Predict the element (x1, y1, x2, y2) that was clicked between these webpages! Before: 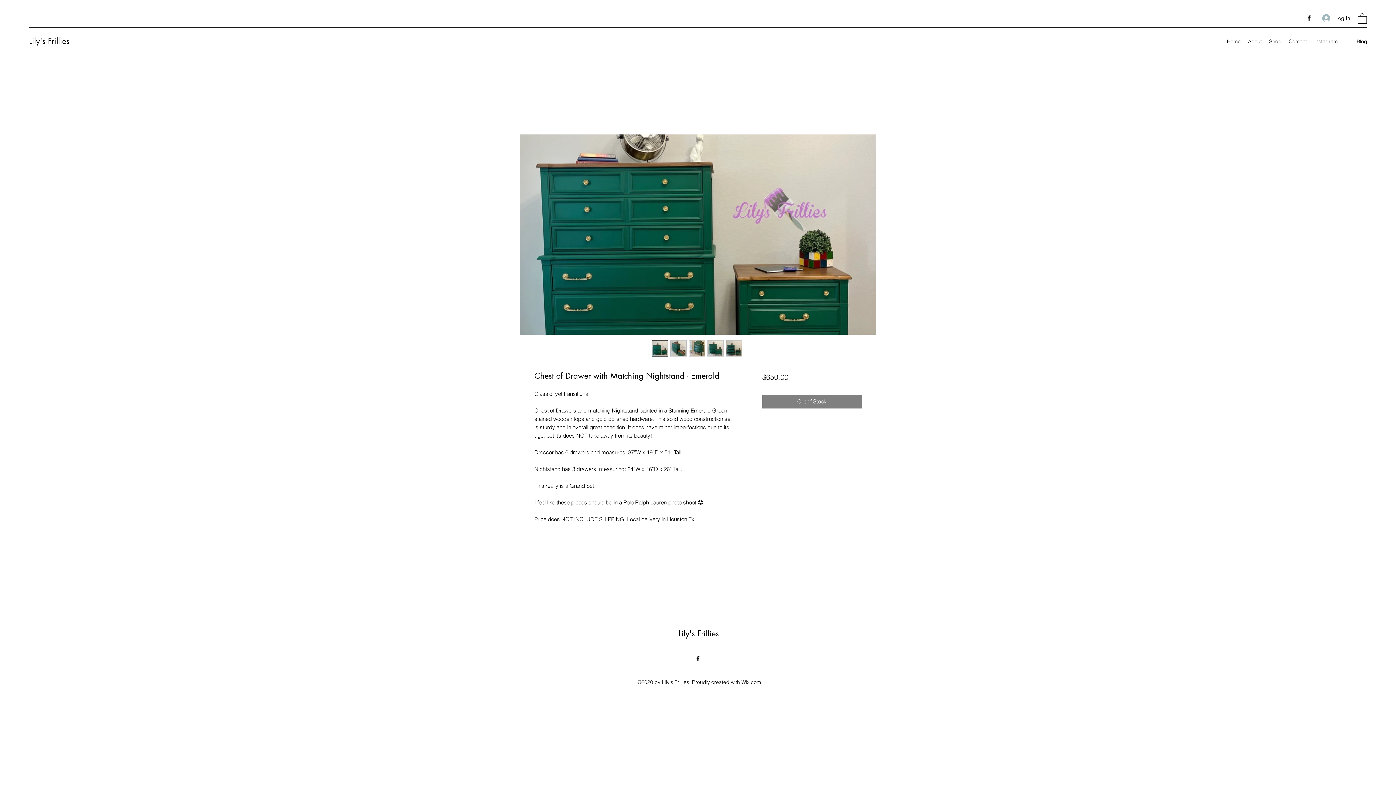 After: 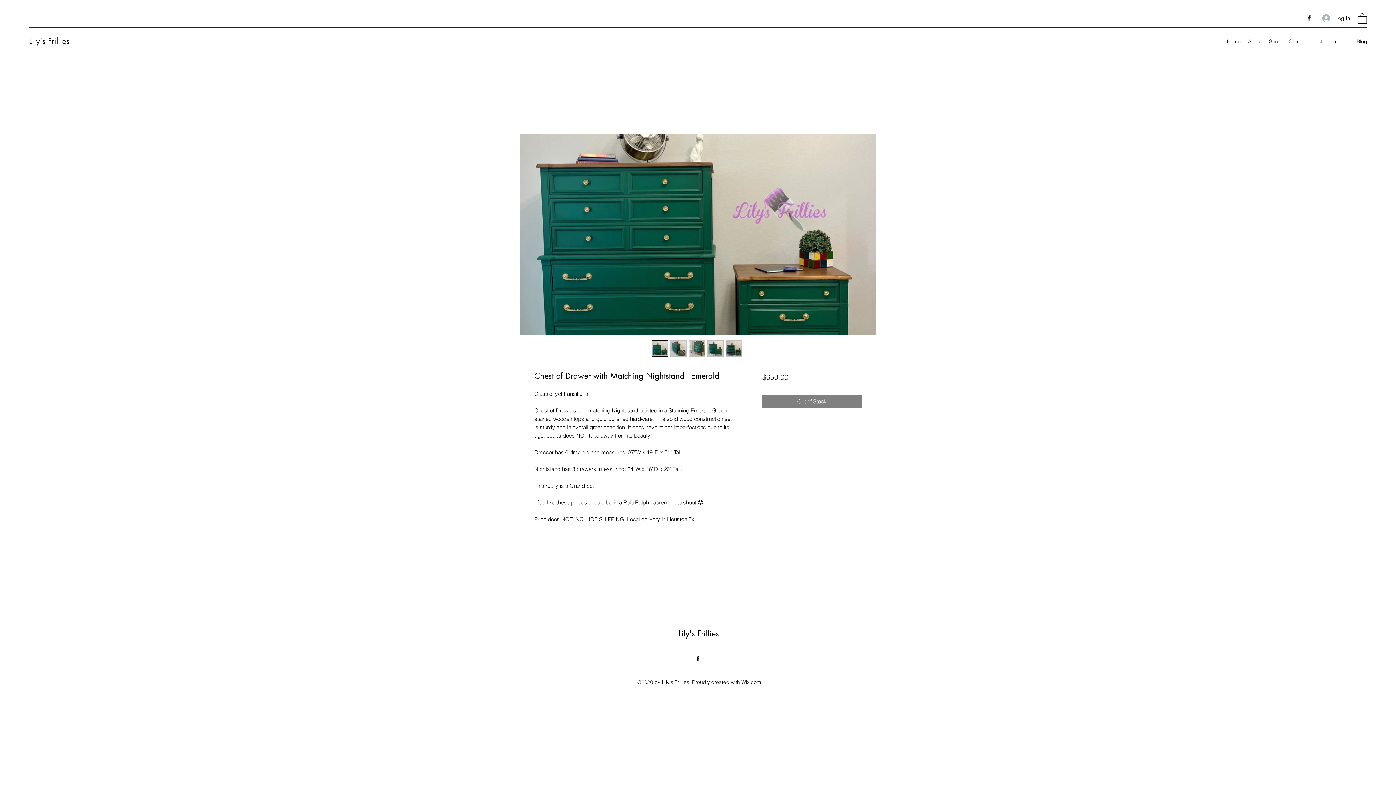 Action: bbox: (726, 340, 742, 356)